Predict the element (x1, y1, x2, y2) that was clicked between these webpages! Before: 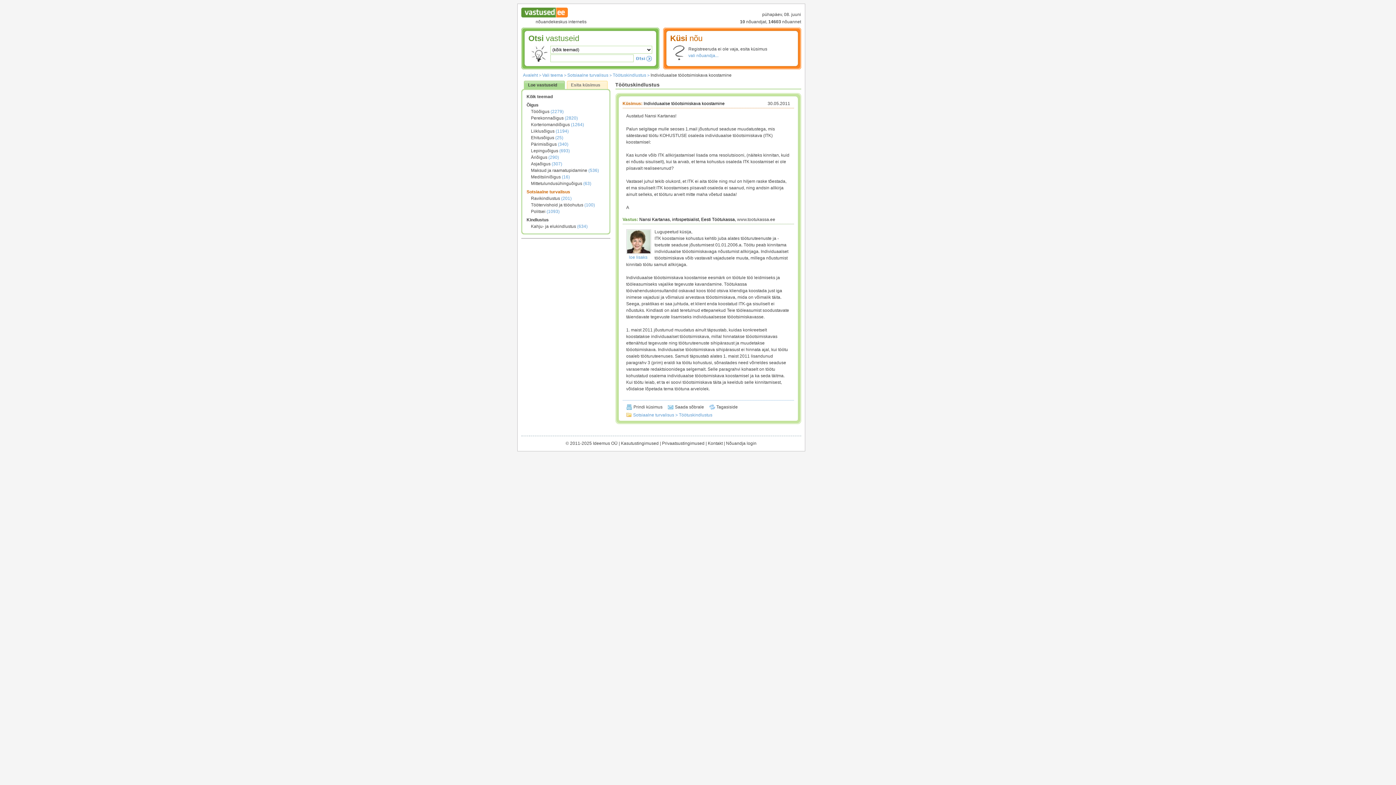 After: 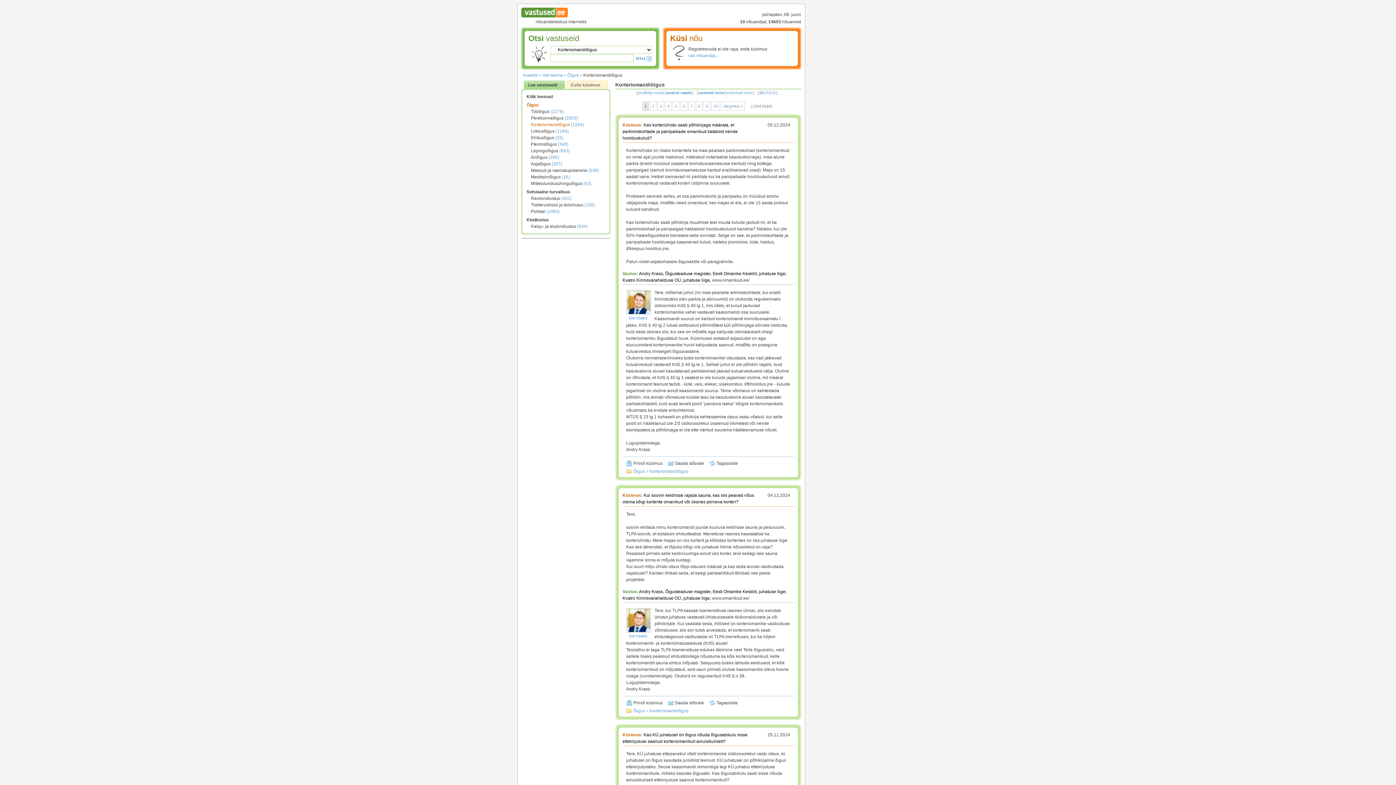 Action: bbox: (531, 122, 584, 127) label: Korteriomandiõigus (1264)